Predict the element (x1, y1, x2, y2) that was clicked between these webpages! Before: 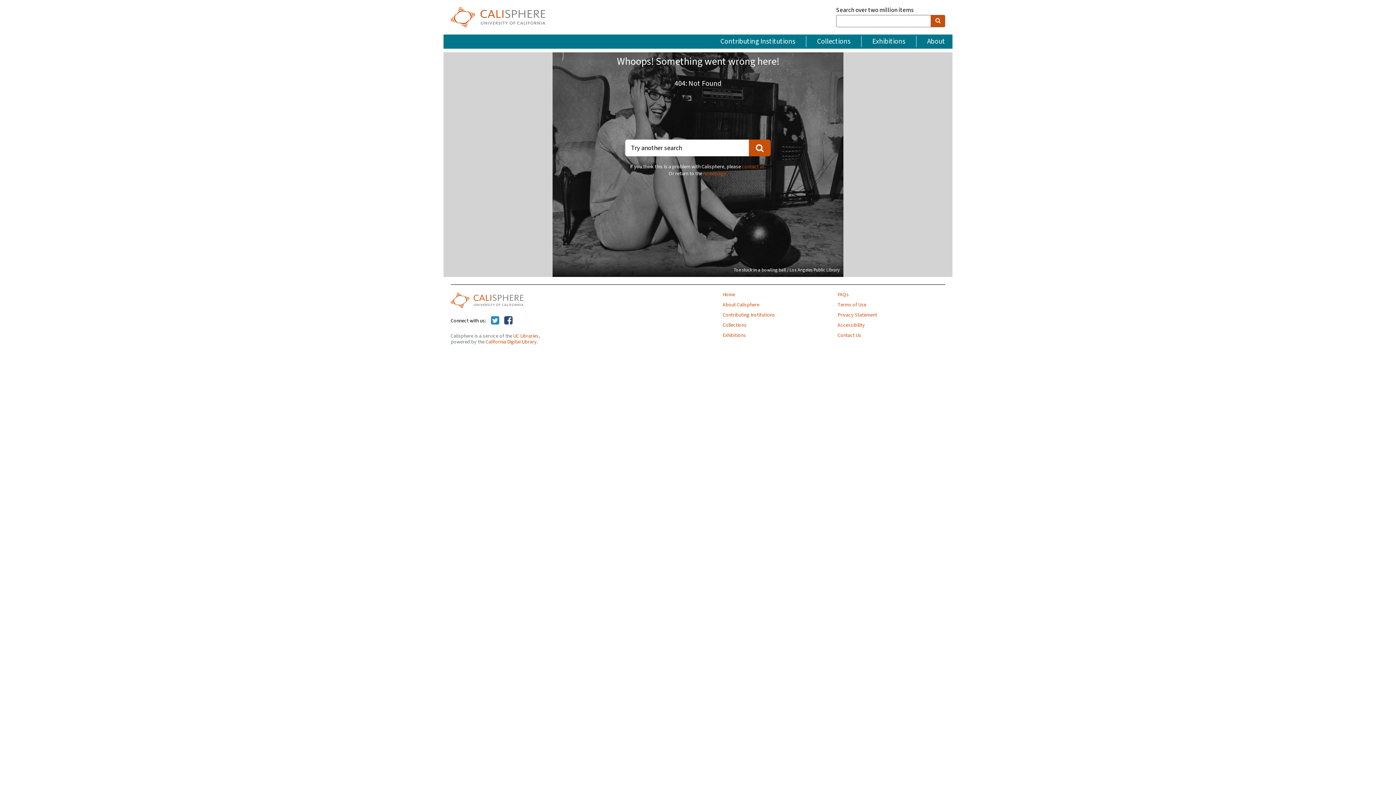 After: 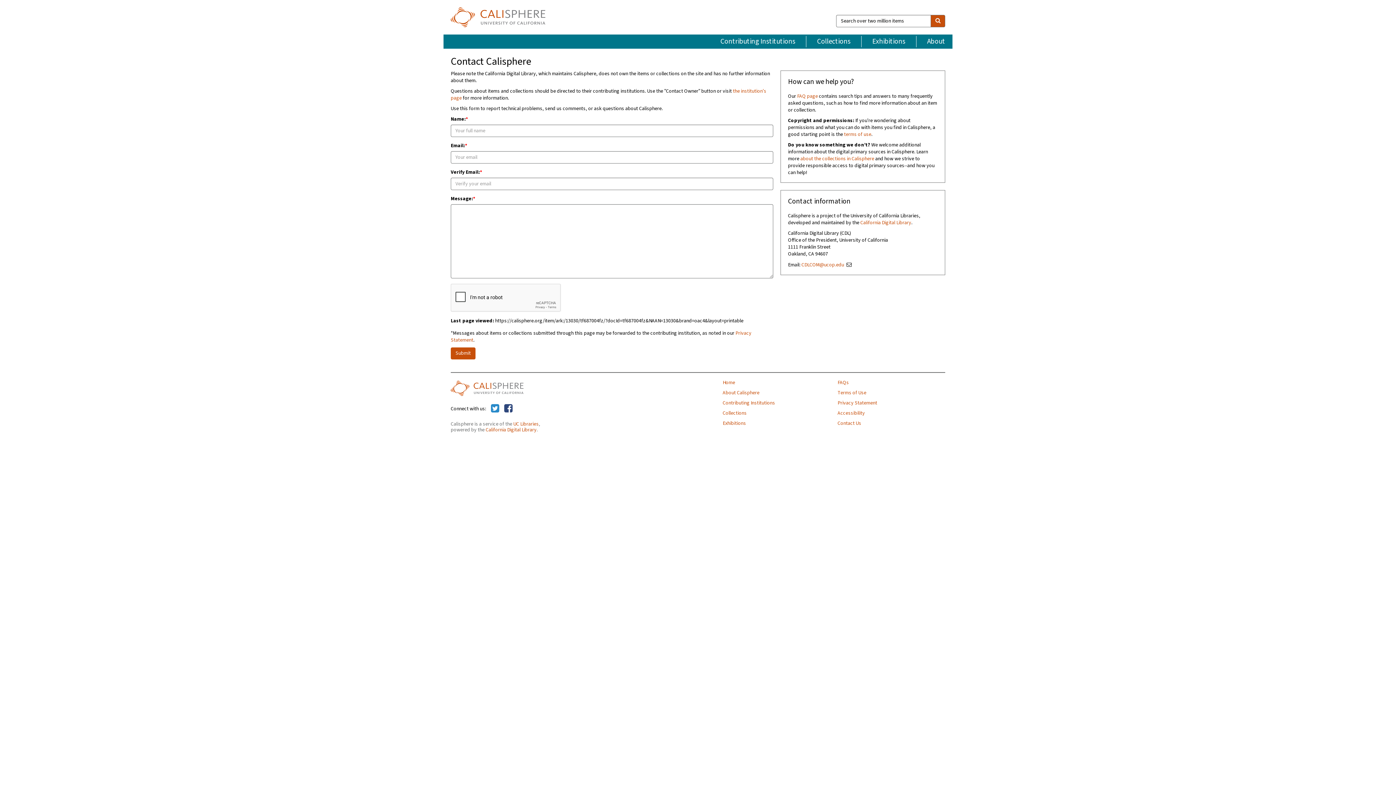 Action: bbox: (837, 333, 945, 338) label: Contact Us